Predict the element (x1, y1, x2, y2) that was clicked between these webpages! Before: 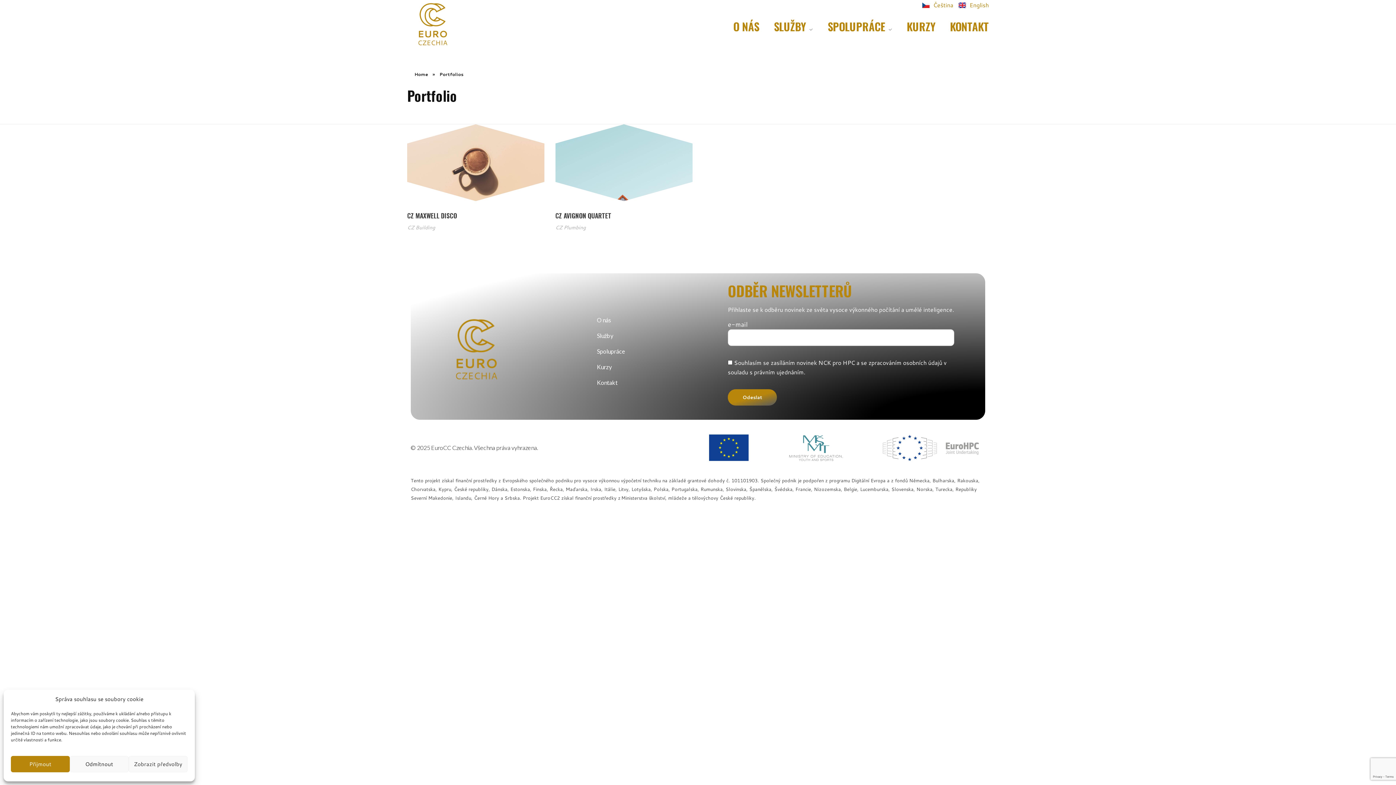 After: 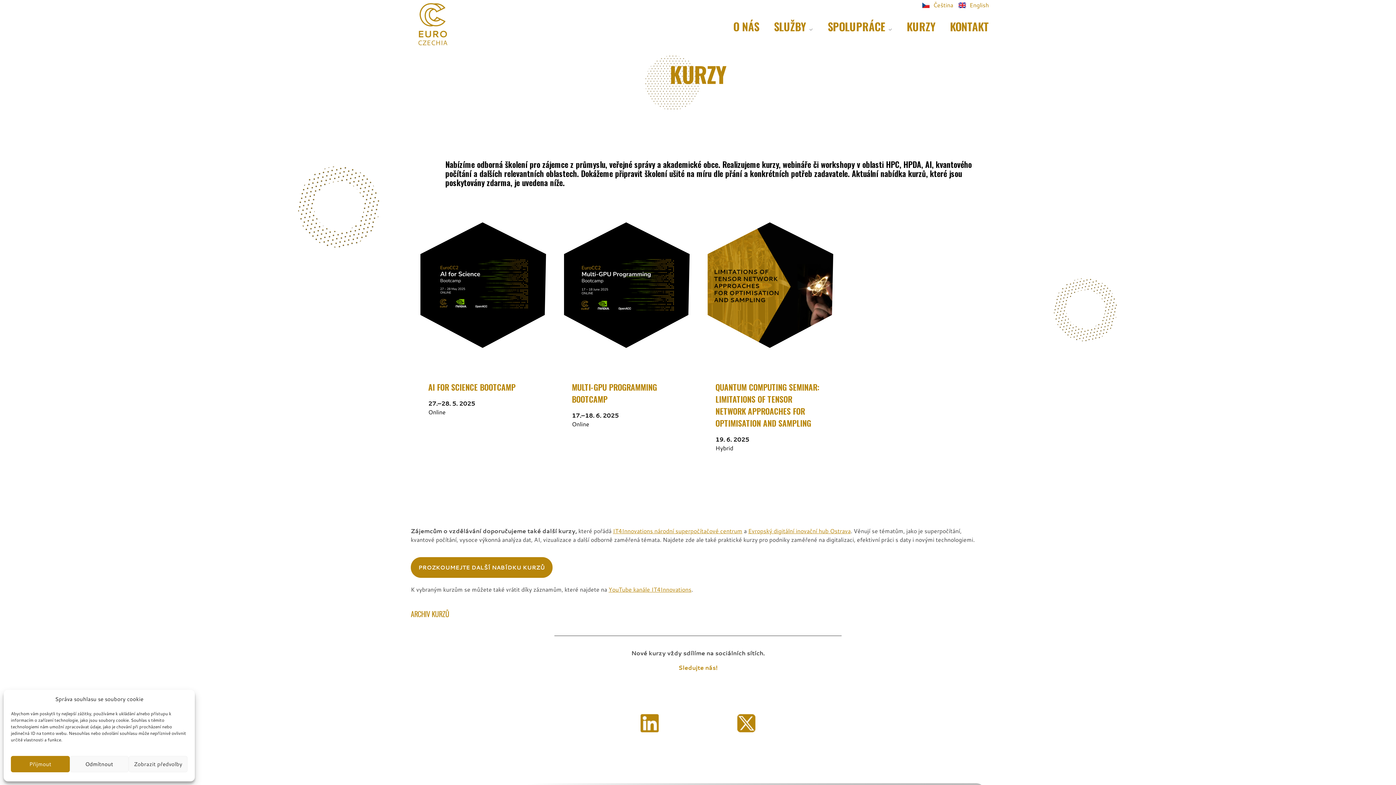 Action: bbox: (892, 19, 935, 33) label: KURZY